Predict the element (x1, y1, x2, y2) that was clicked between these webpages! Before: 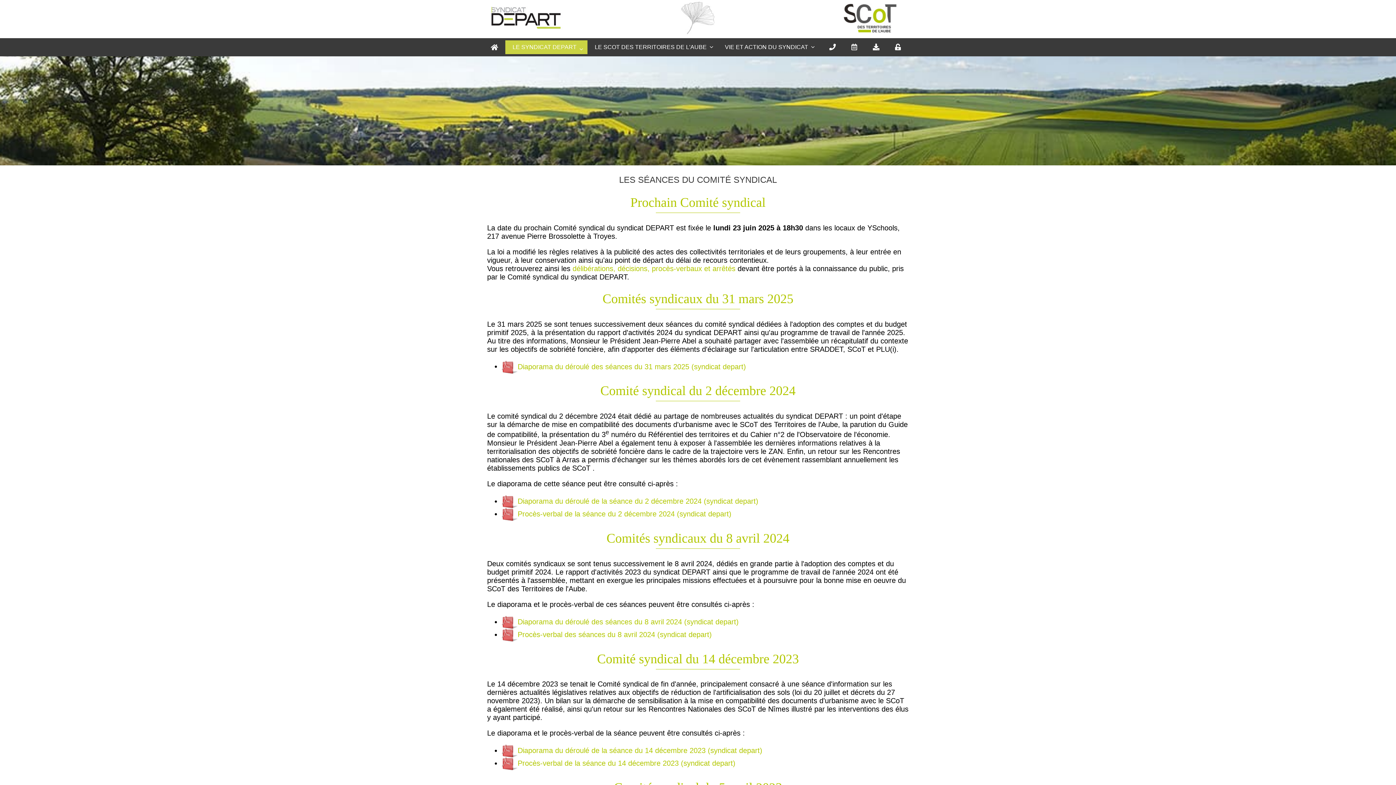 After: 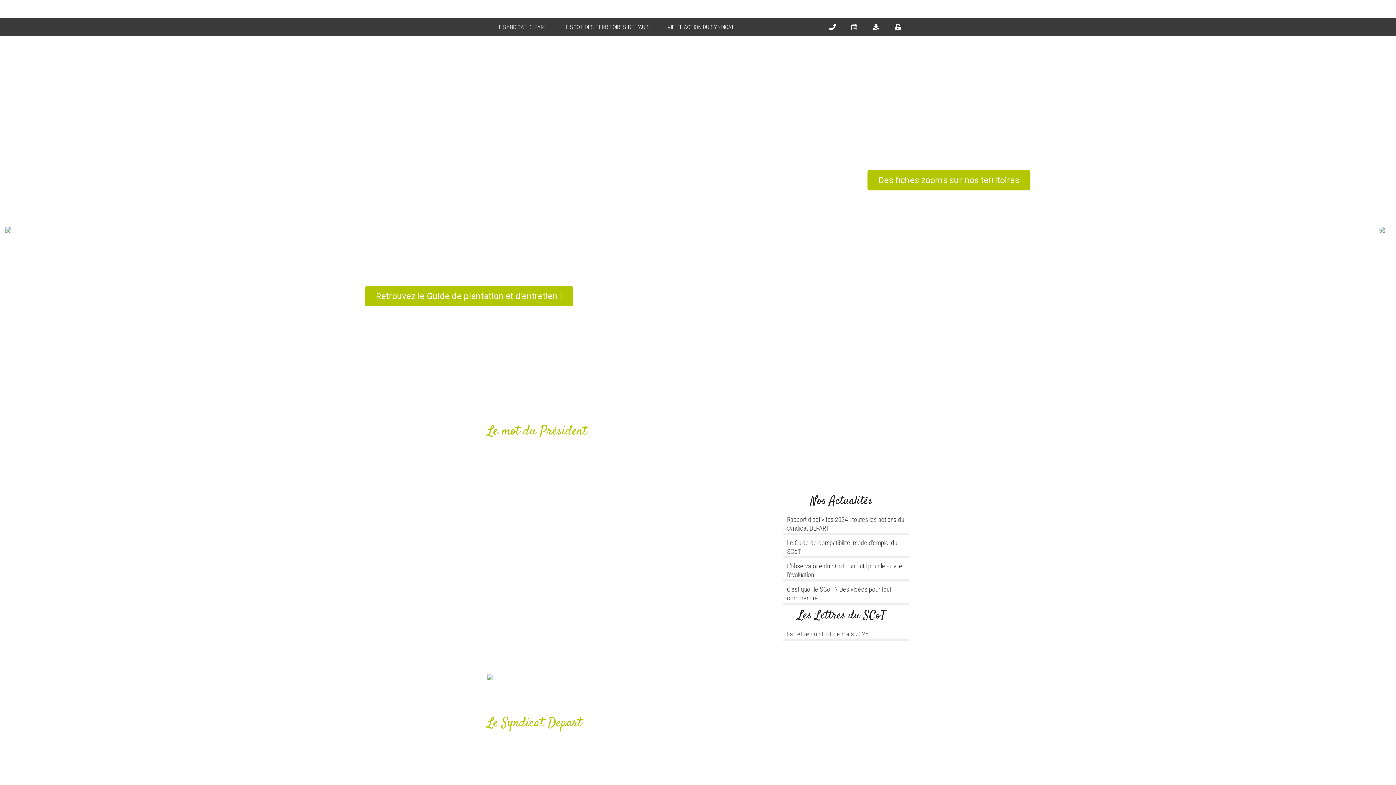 Action: bbox: (483, 40, 505, 54) label: Accueil